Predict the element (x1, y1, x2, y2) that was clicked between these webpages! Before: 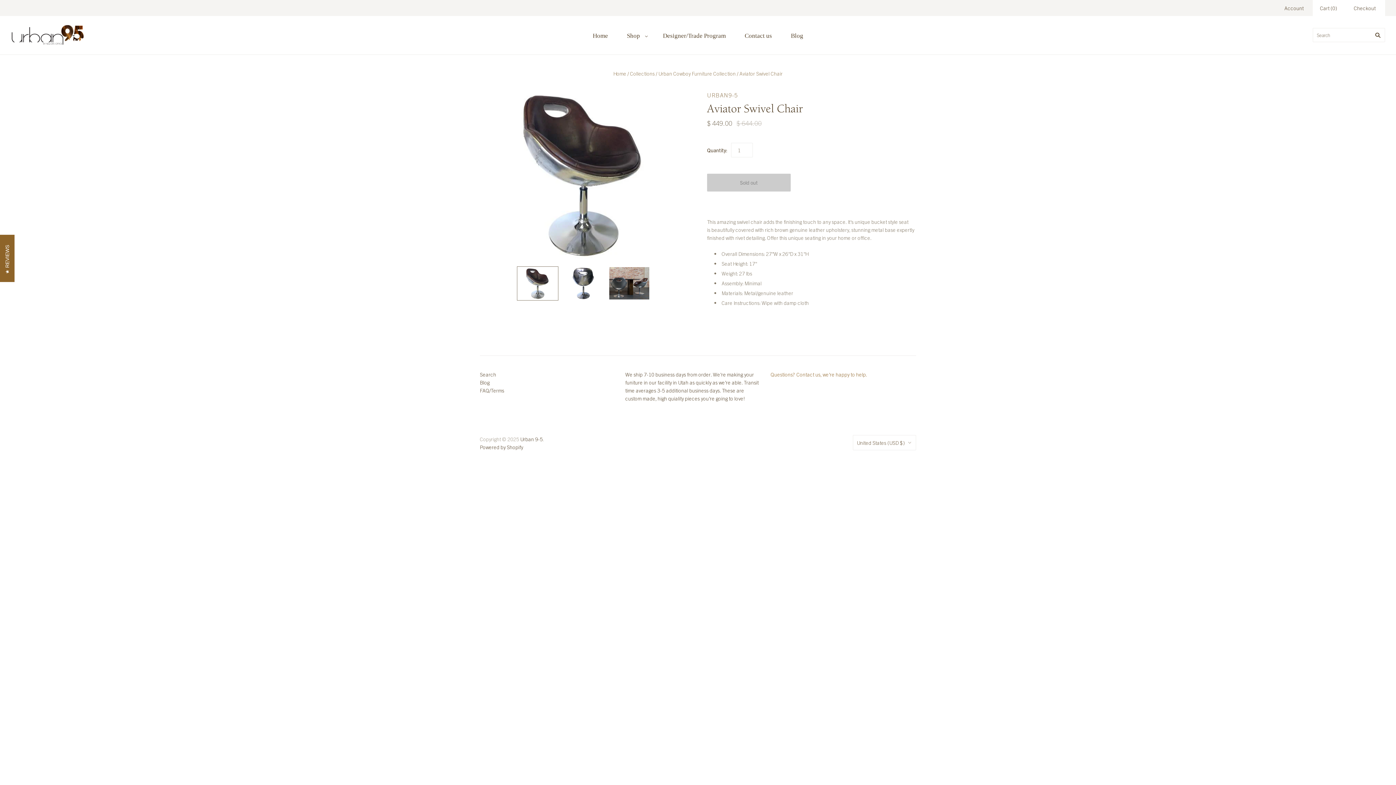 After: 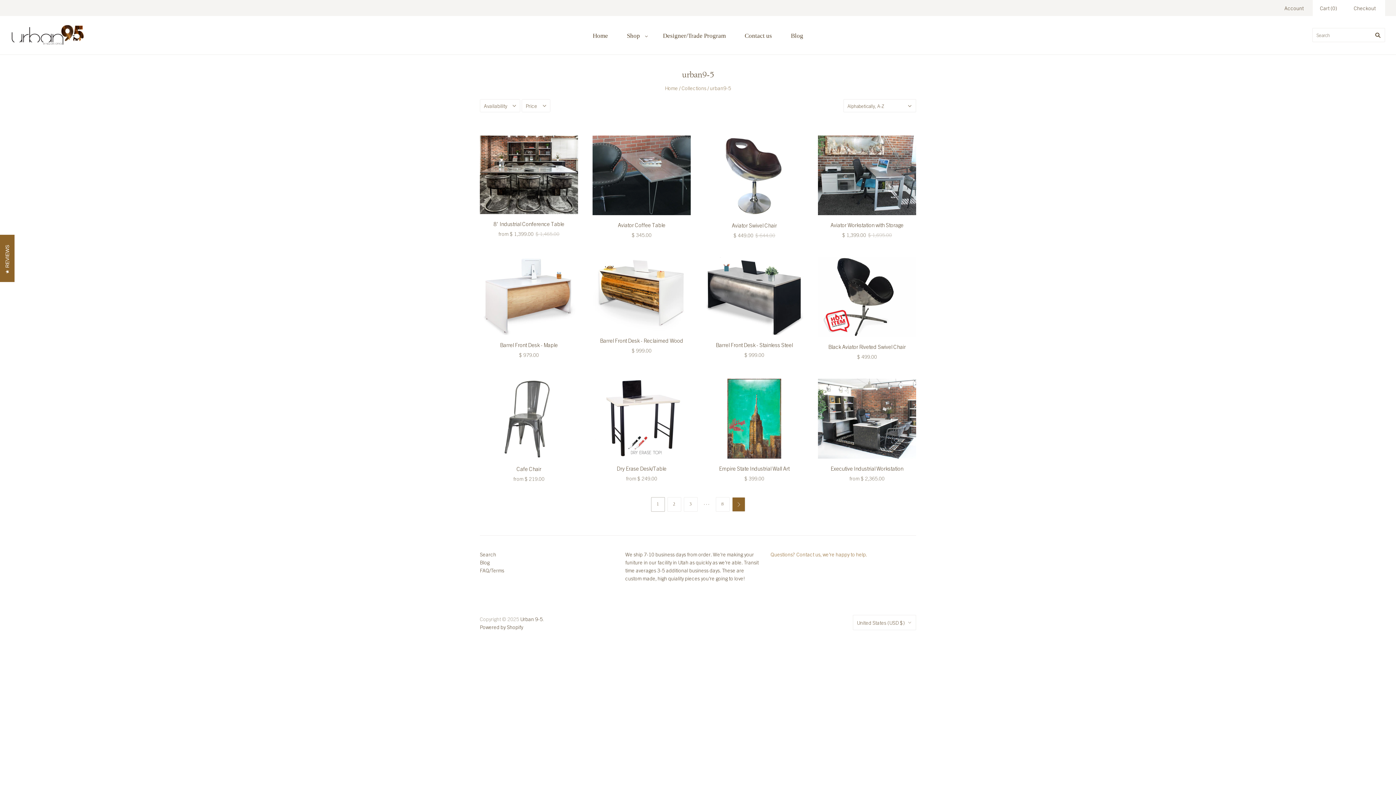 Action: bbox: (707, 90, 916, 99) label: URBAN9-5